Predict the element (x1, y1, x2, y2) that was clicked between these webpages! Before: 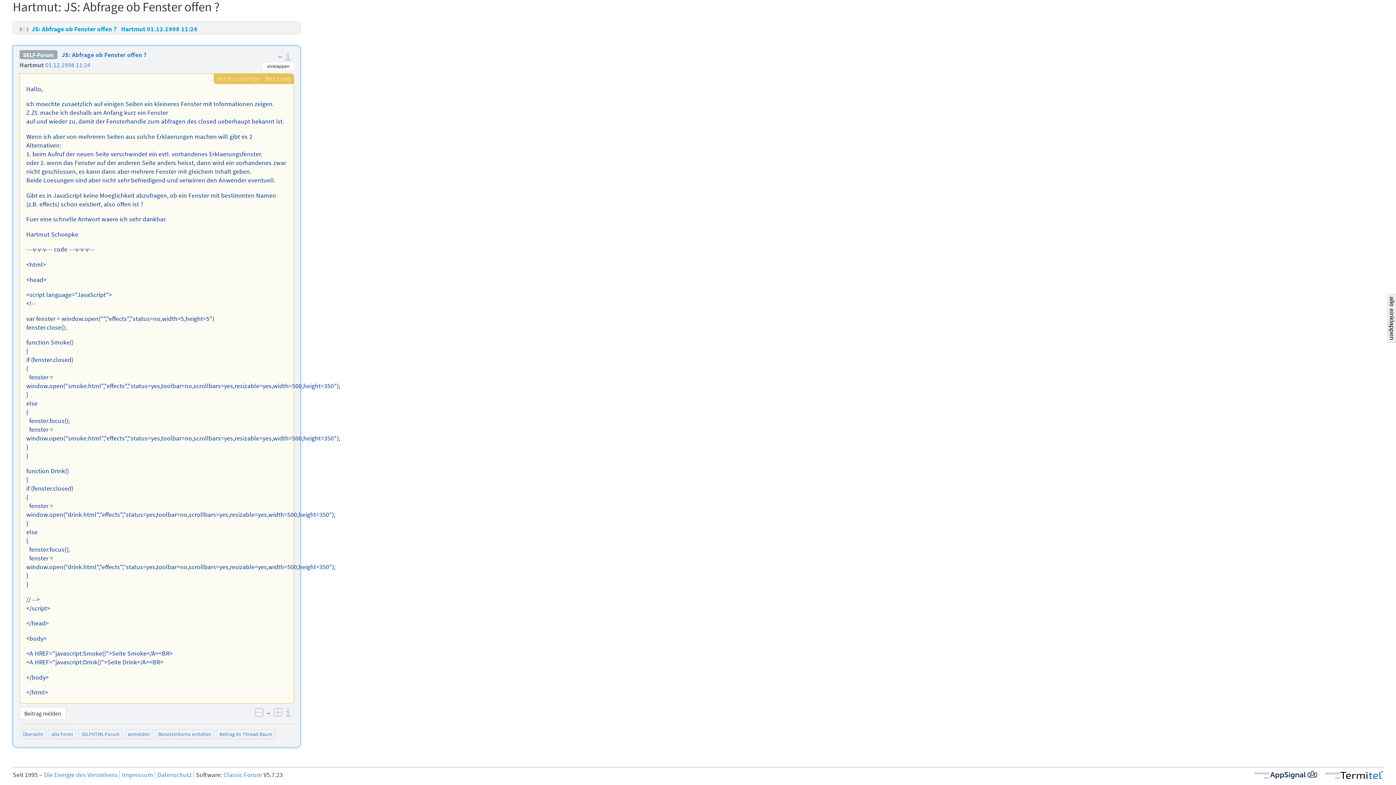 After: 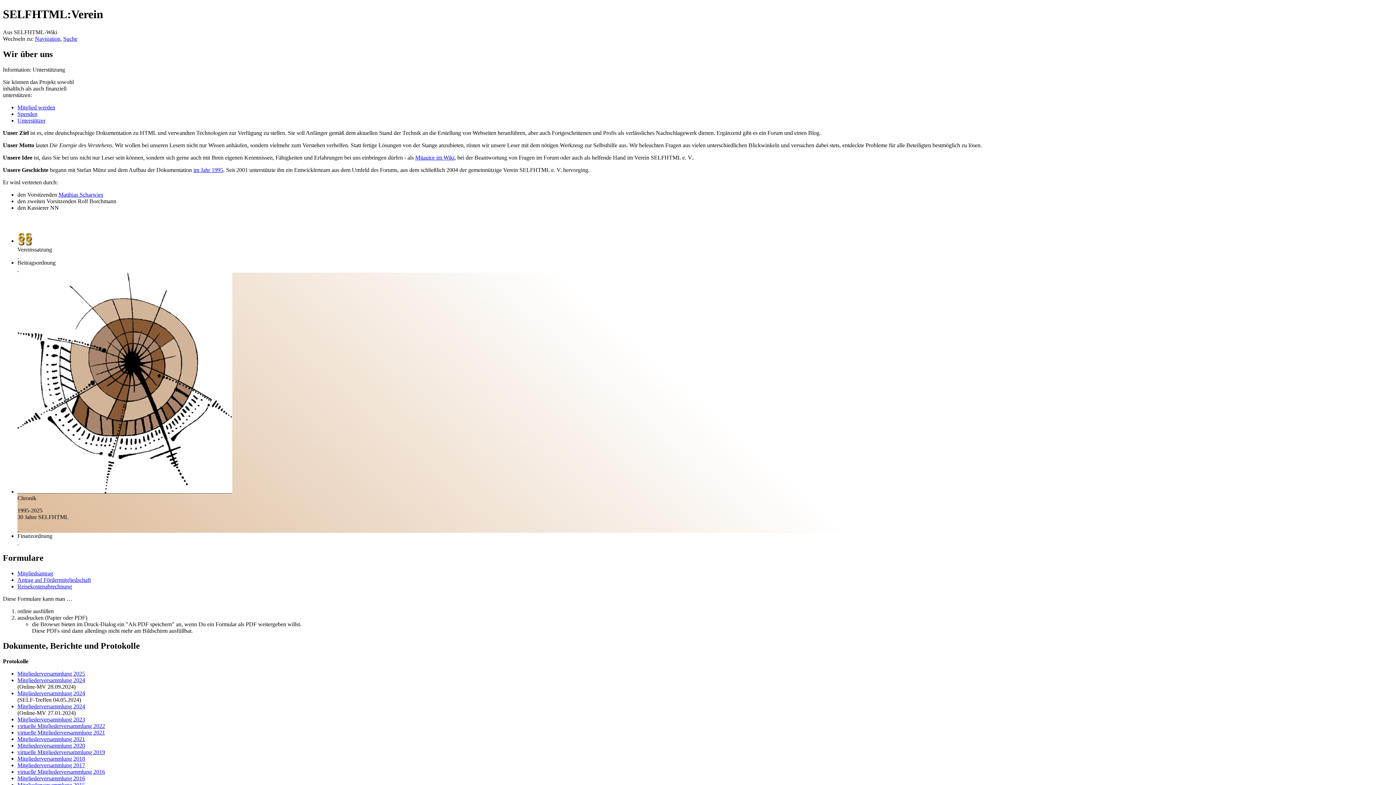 Action: bbox: (44, 771, 117, 779) label: Die Energie des Verstehens